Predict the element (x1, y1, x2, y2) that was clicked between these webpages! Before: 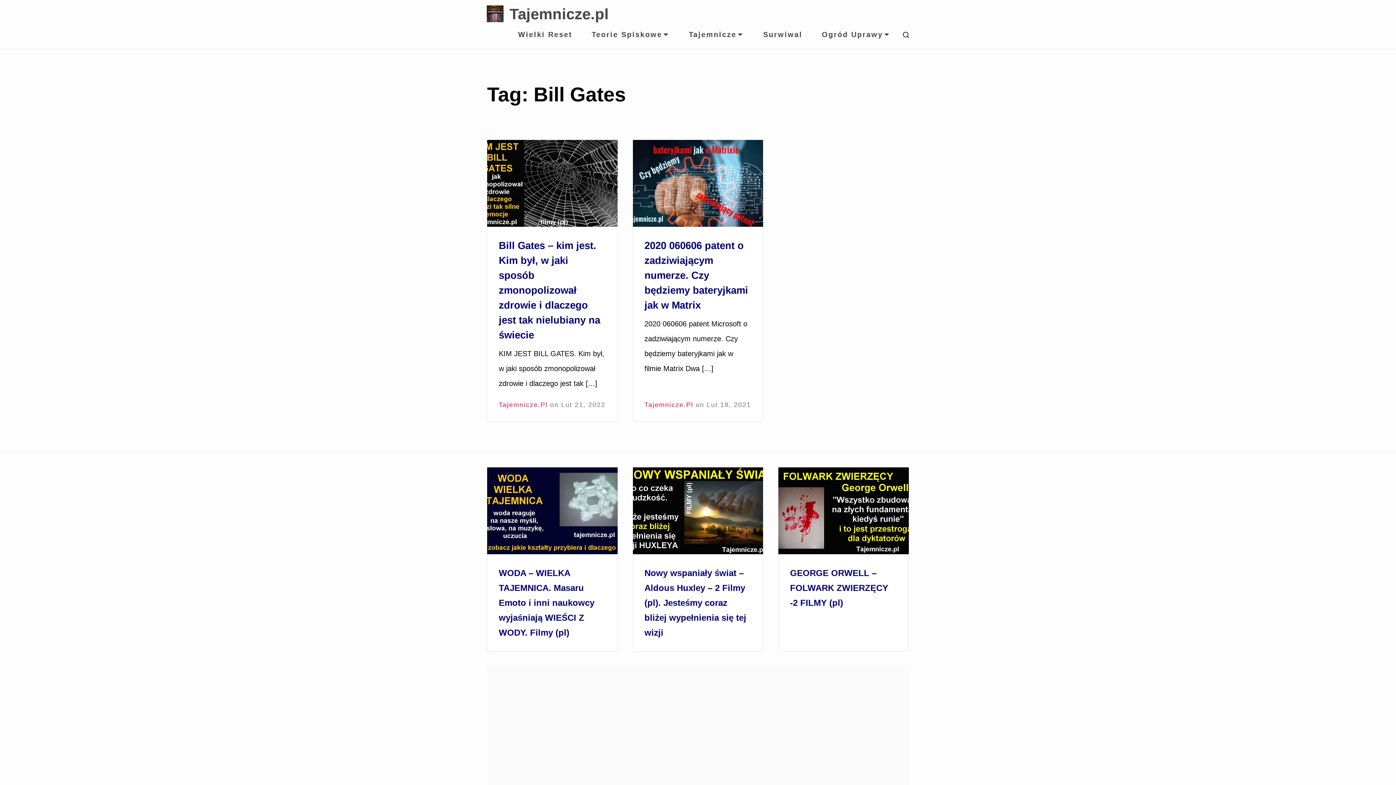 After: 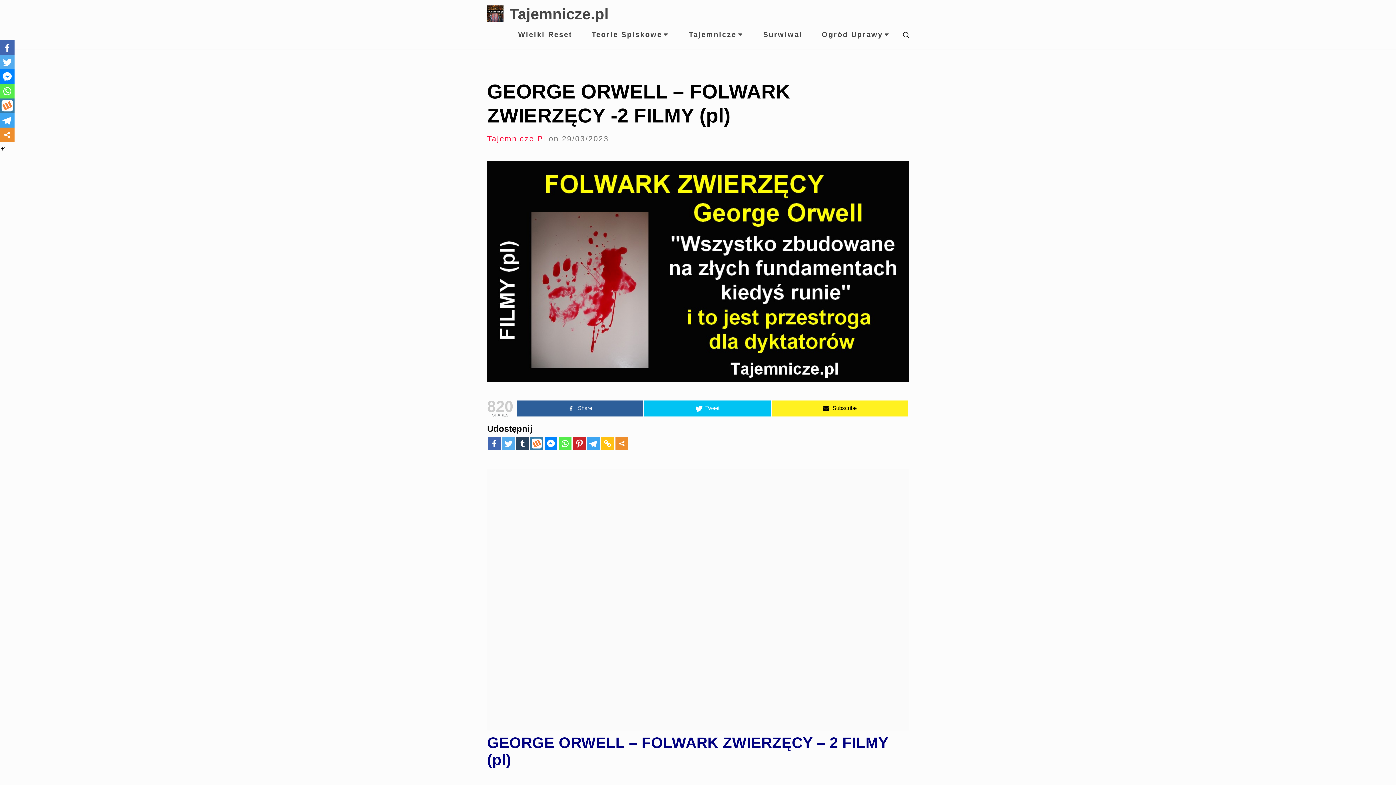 Action: bbox: (778, 467, 909, 554) label: GEORGE ORWELL – FOLWARK ZWIERZĘCY -2 FILMY (pl)